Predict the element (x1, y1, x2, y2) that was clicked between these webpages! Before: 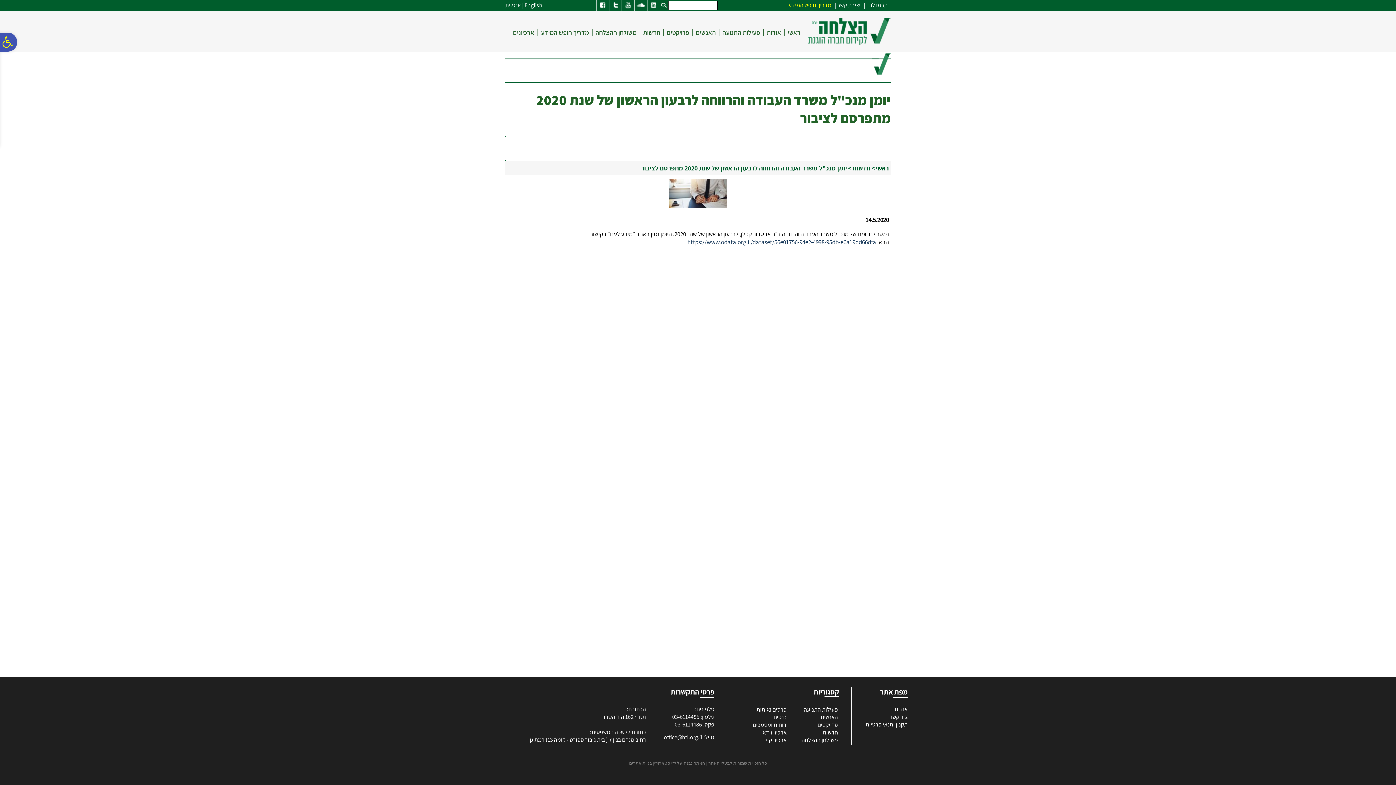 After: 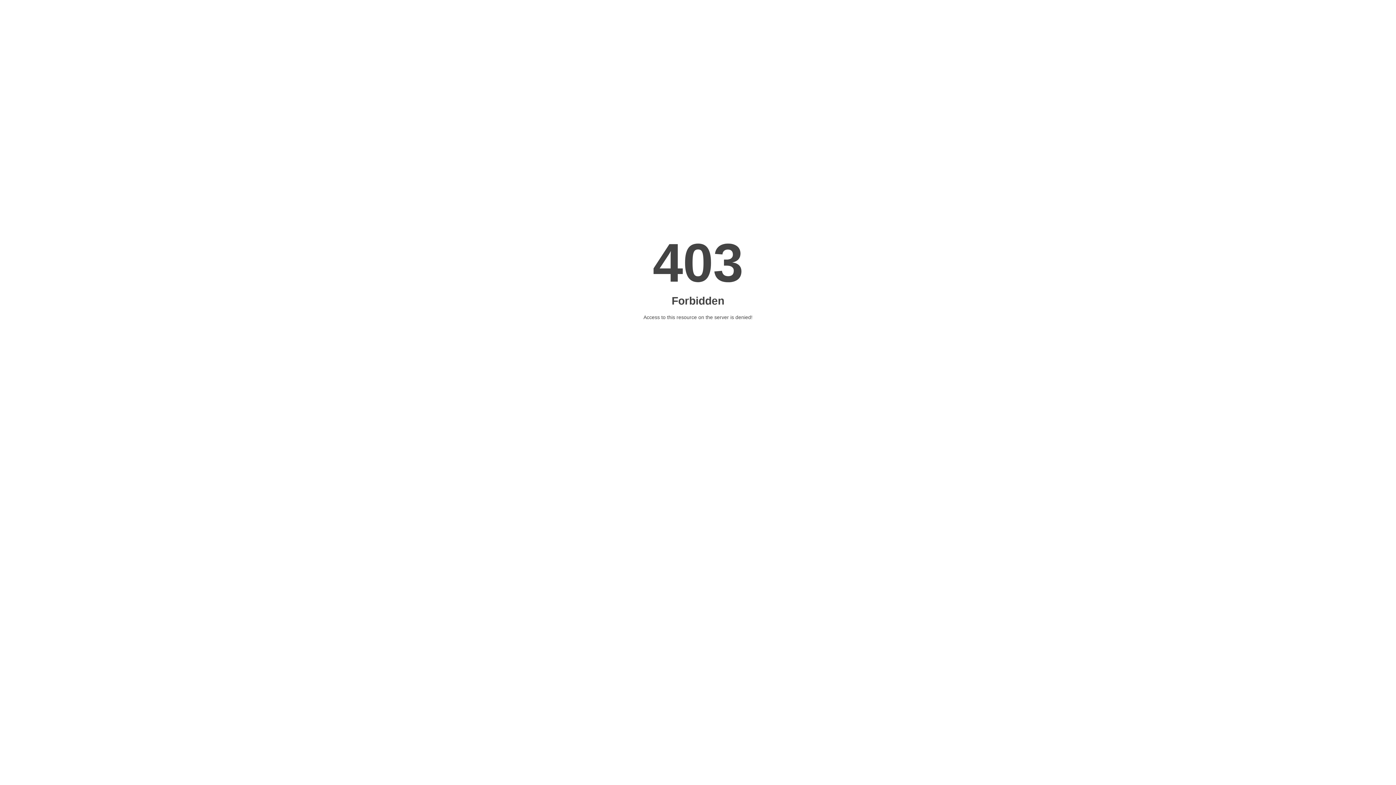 Action: bbox: (788, 1, 831, 9) label: מדריך חופש המידע